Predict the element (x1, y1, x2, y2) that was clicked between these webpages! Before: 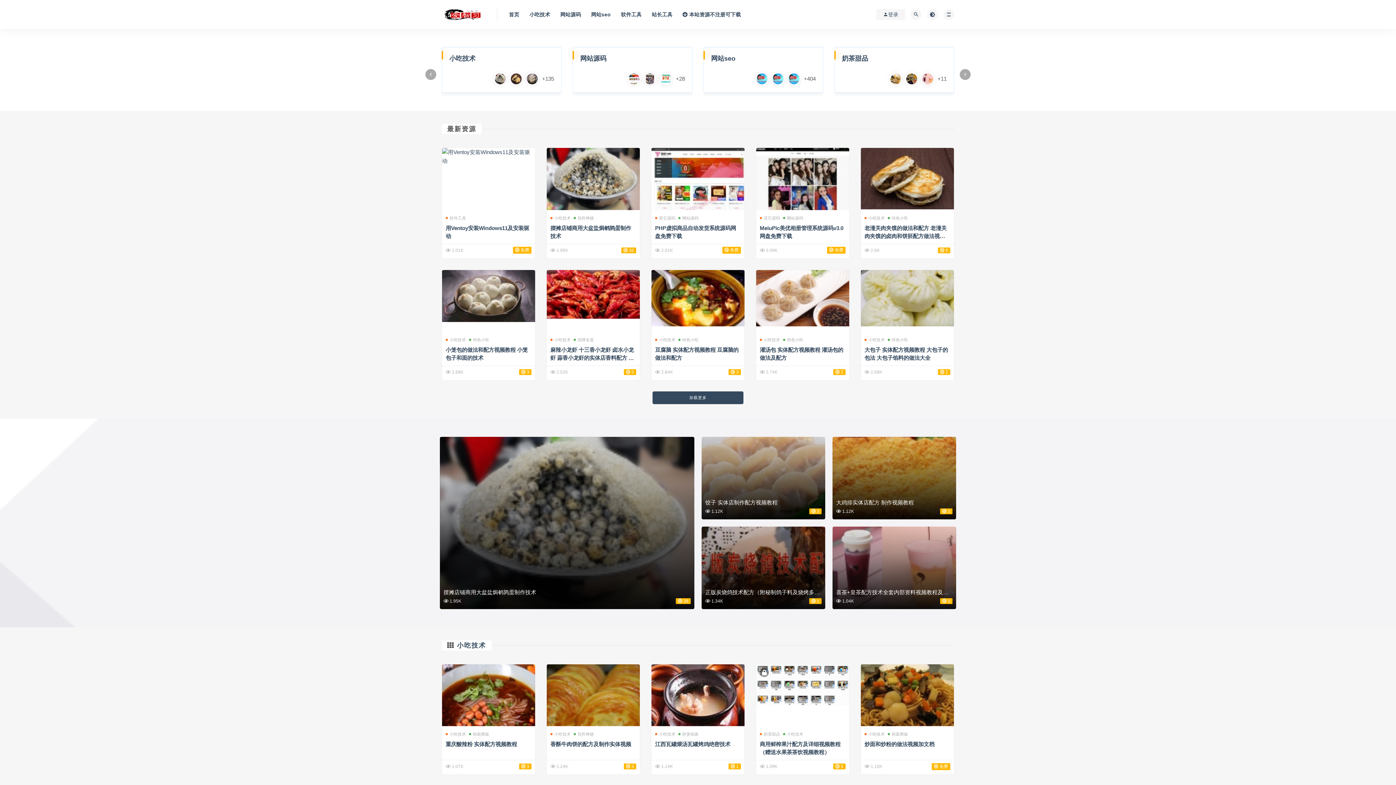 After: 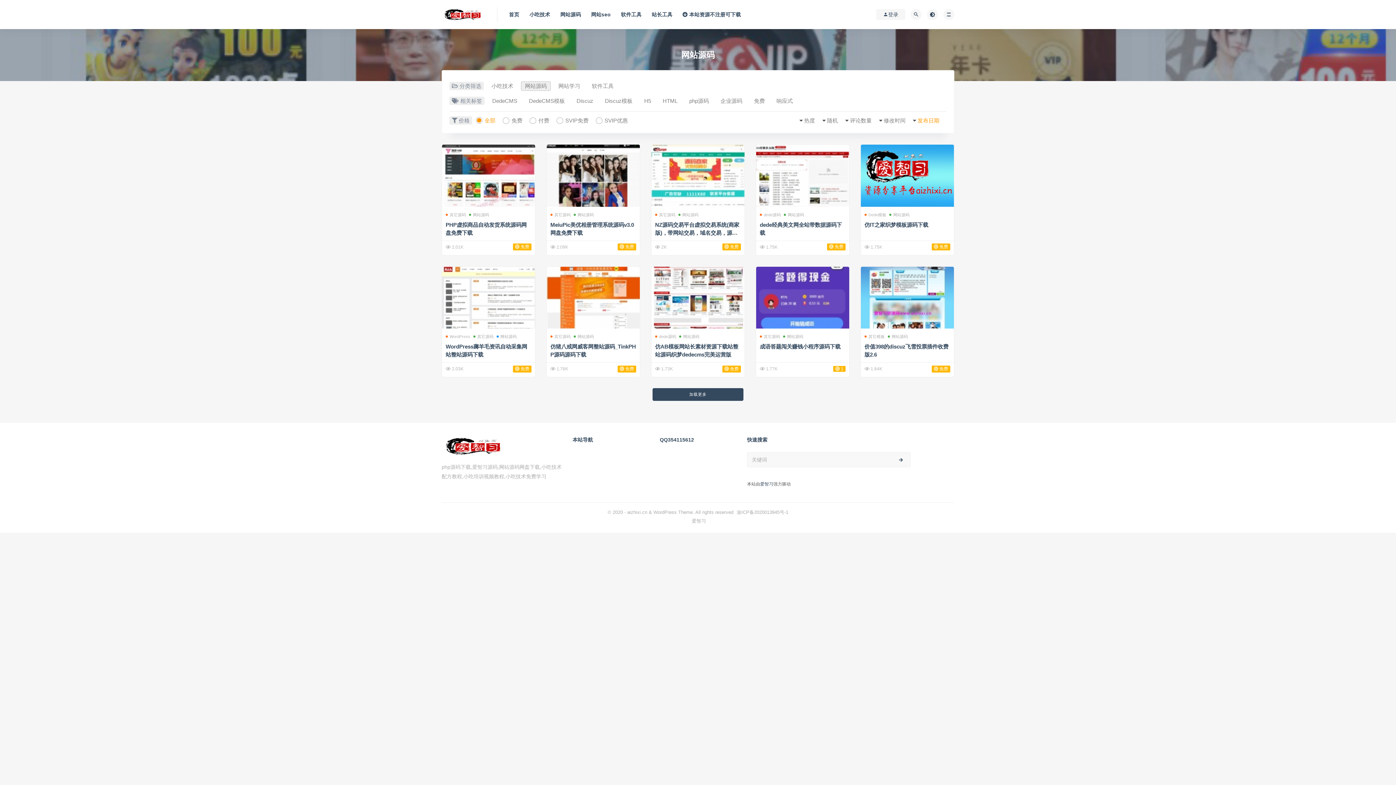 Action: label: 网站源码 bbox: (783, 213, 803, 222)